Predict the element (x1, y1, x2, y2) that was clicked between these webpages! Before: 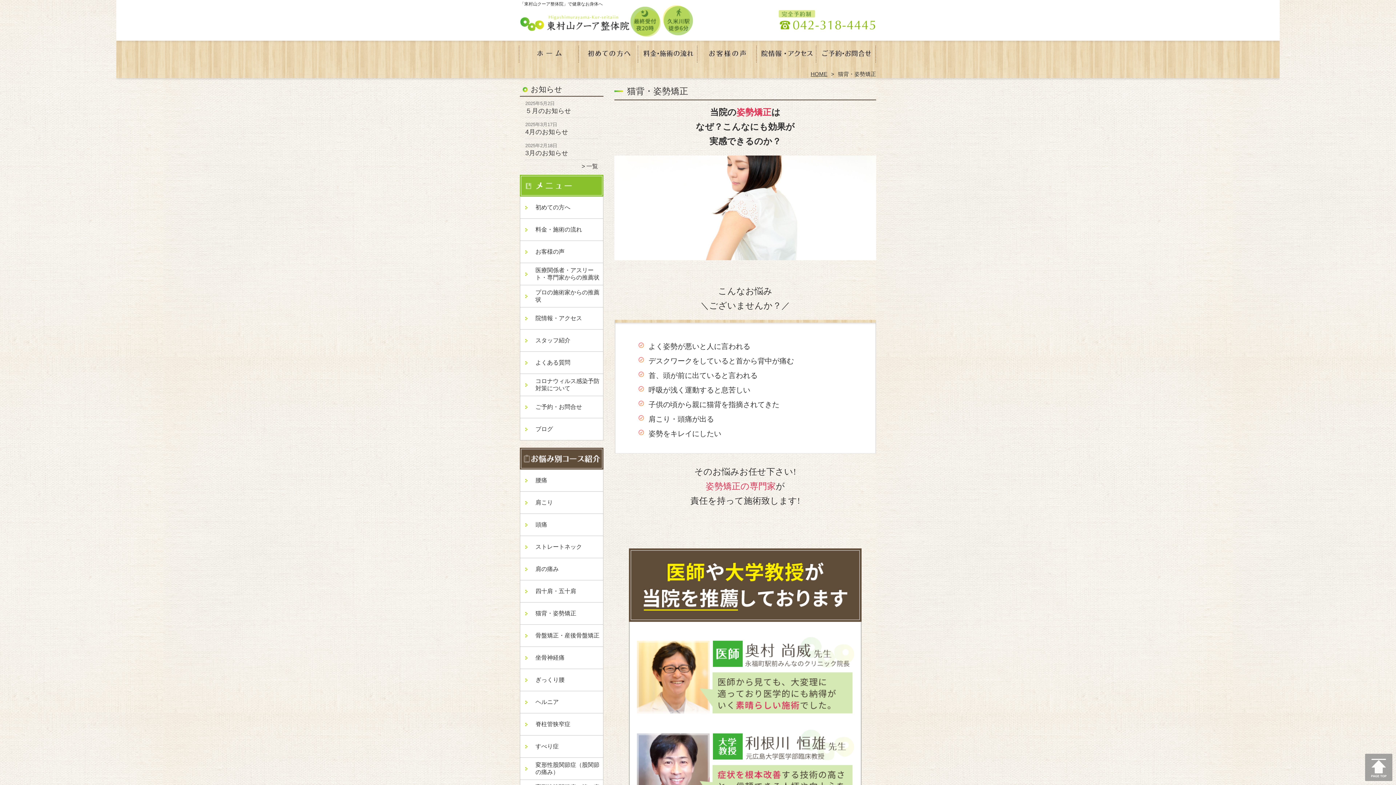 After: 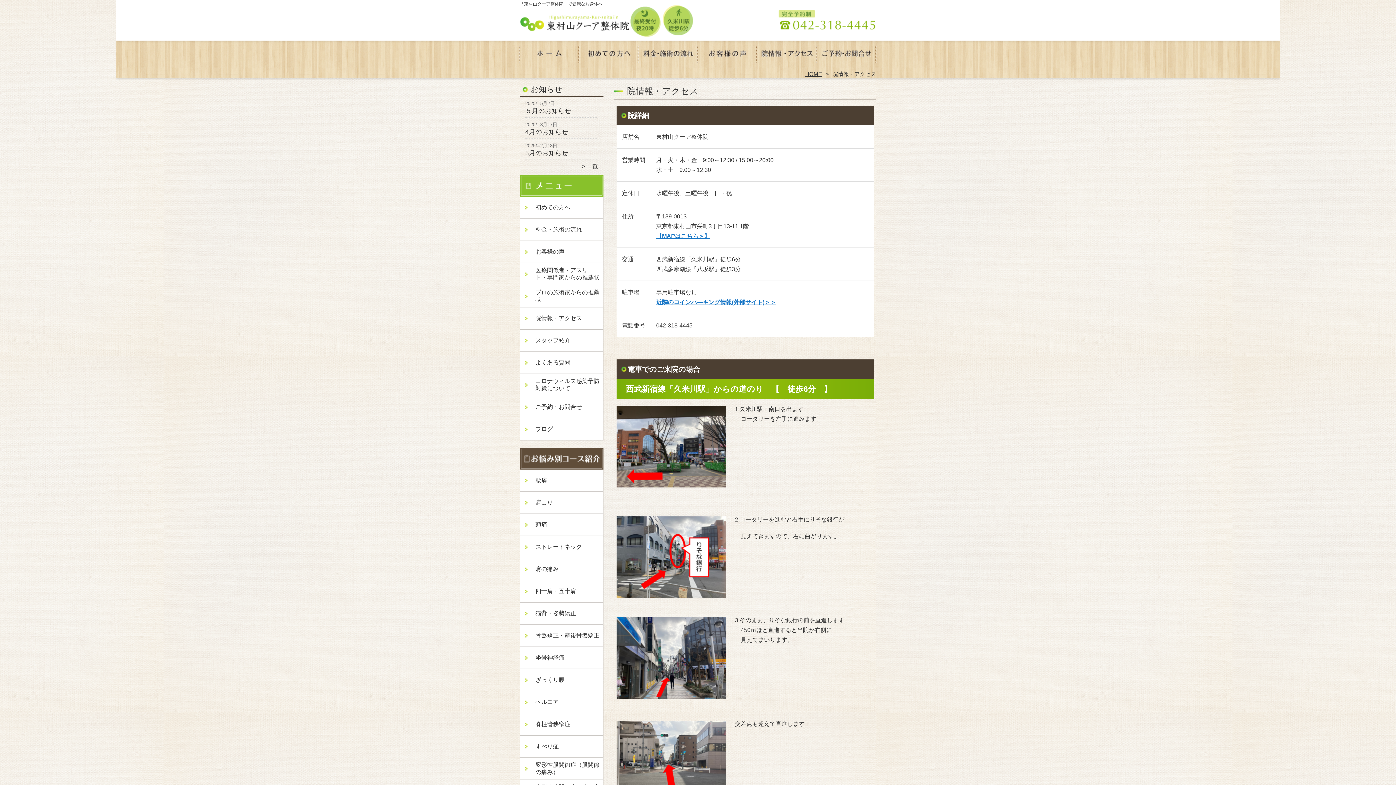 Action: bbox: (520, 307, 584, 329) label: 院情報・アクセス